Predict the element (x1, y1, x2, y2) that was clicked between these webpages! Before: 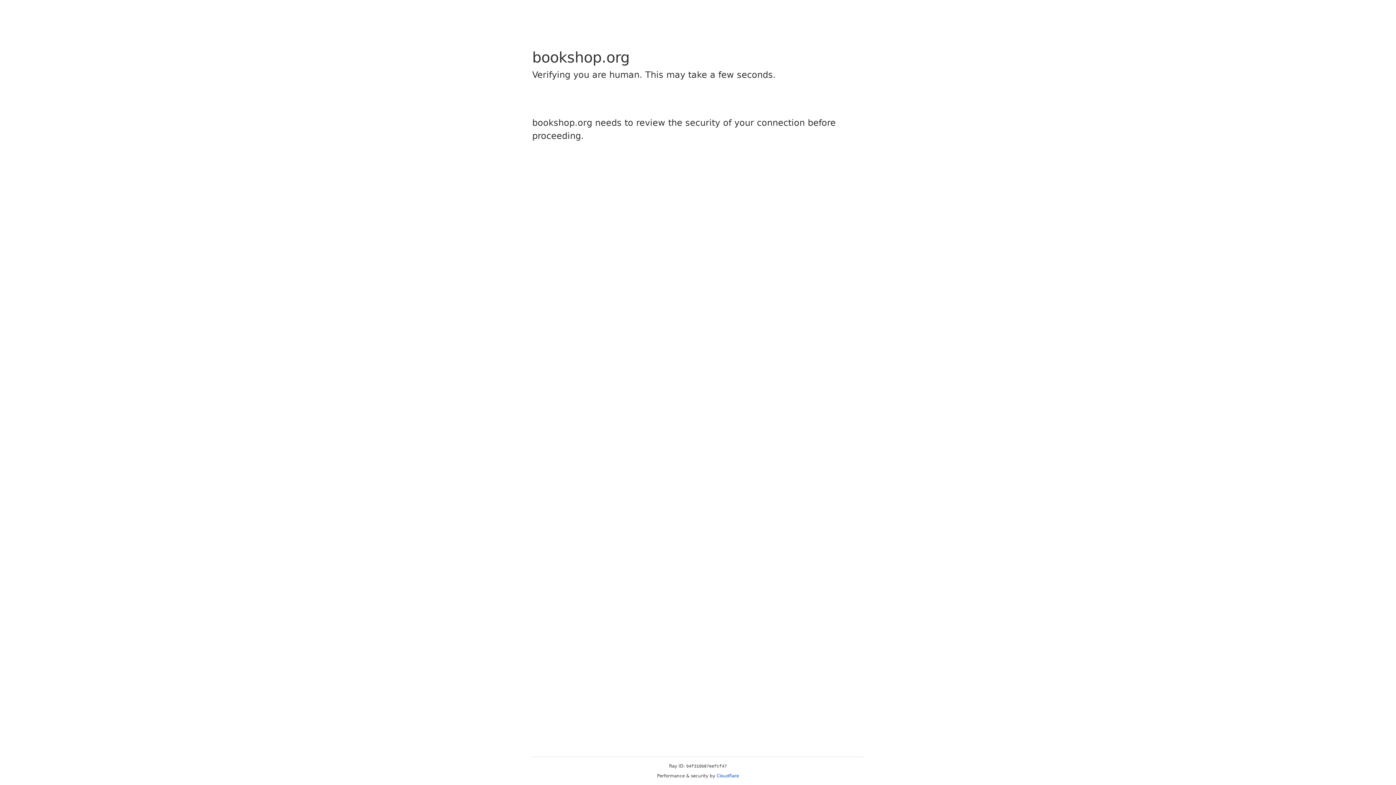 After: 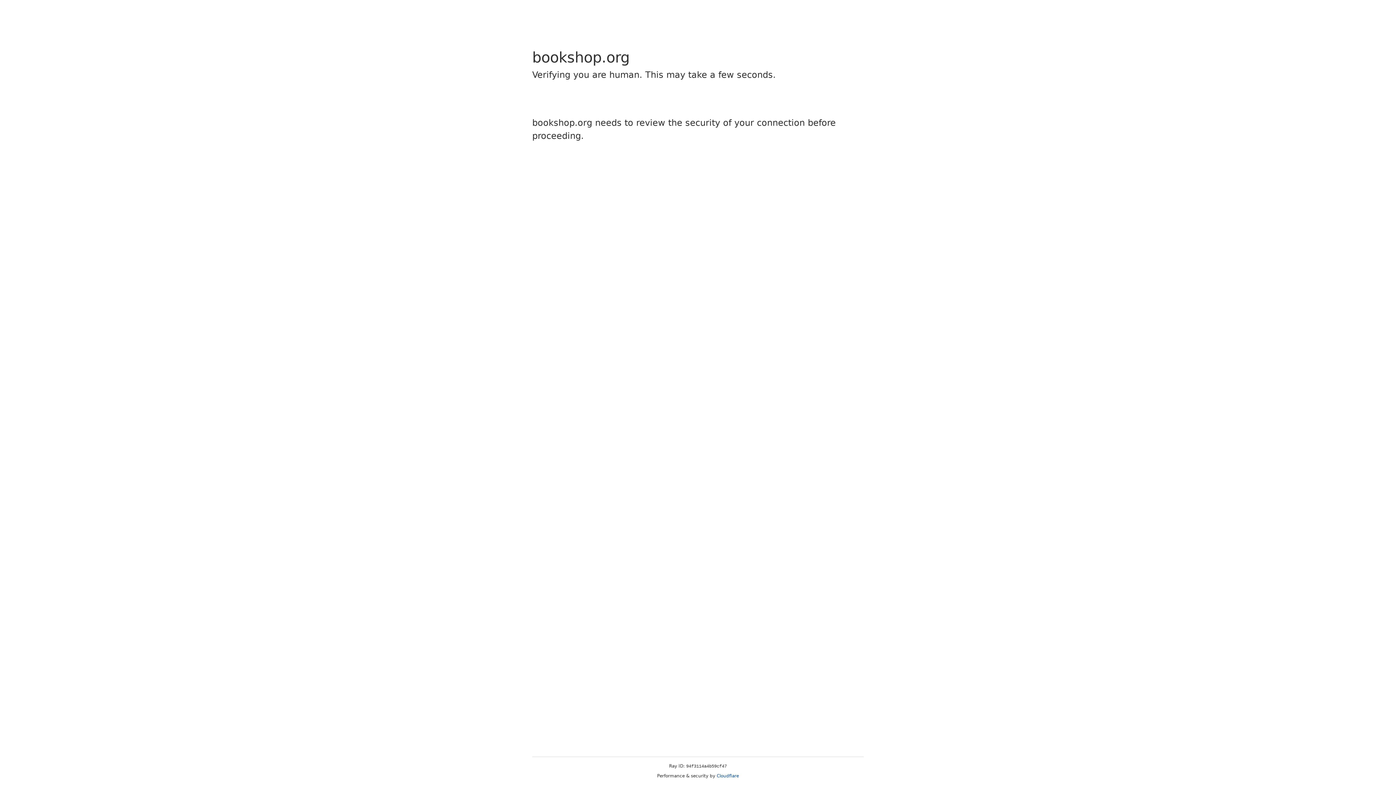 Action: label: Cloudflare bbox: (716, 773, 739, 778)